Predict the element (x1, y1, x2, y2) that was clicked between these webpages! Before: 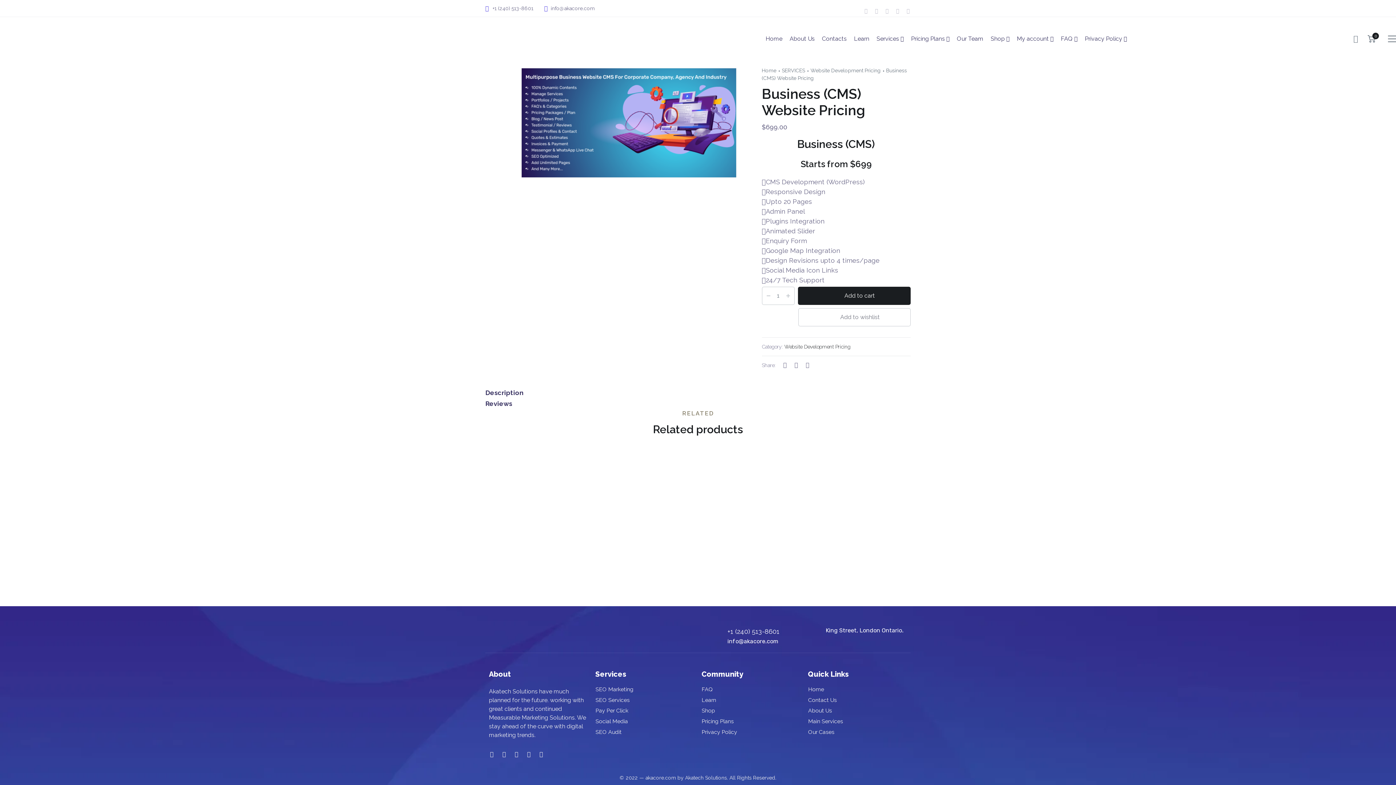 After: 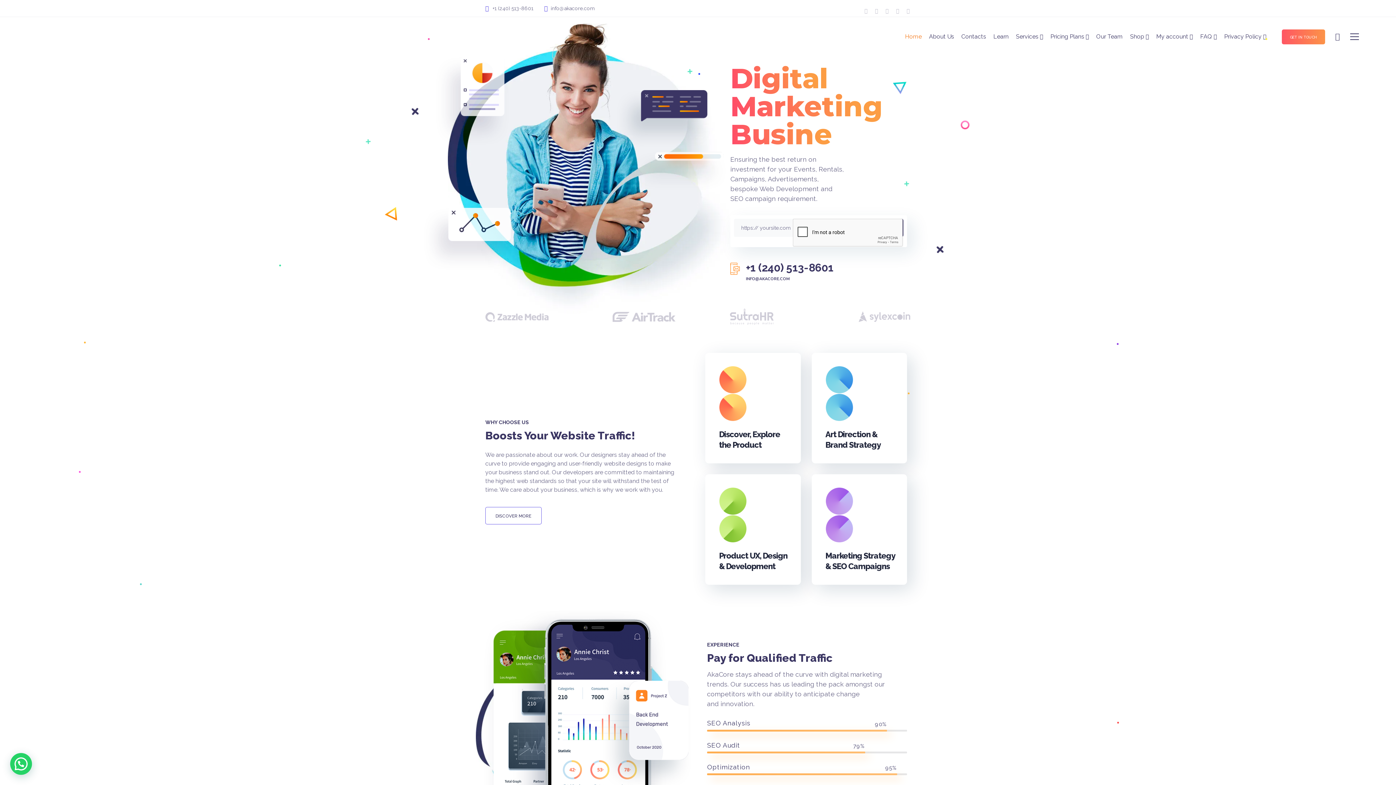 Action: label: Home bbox: (808, 684, 902, 695)